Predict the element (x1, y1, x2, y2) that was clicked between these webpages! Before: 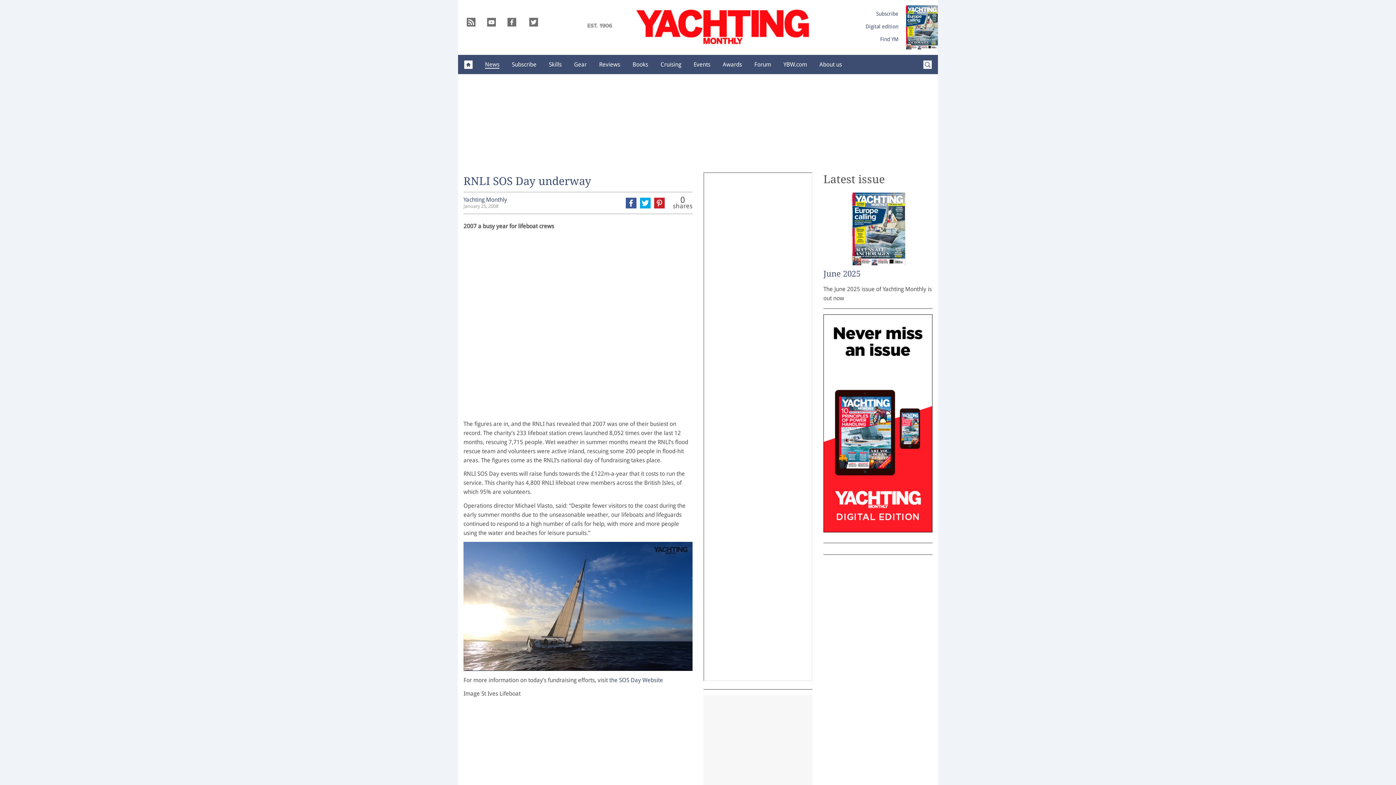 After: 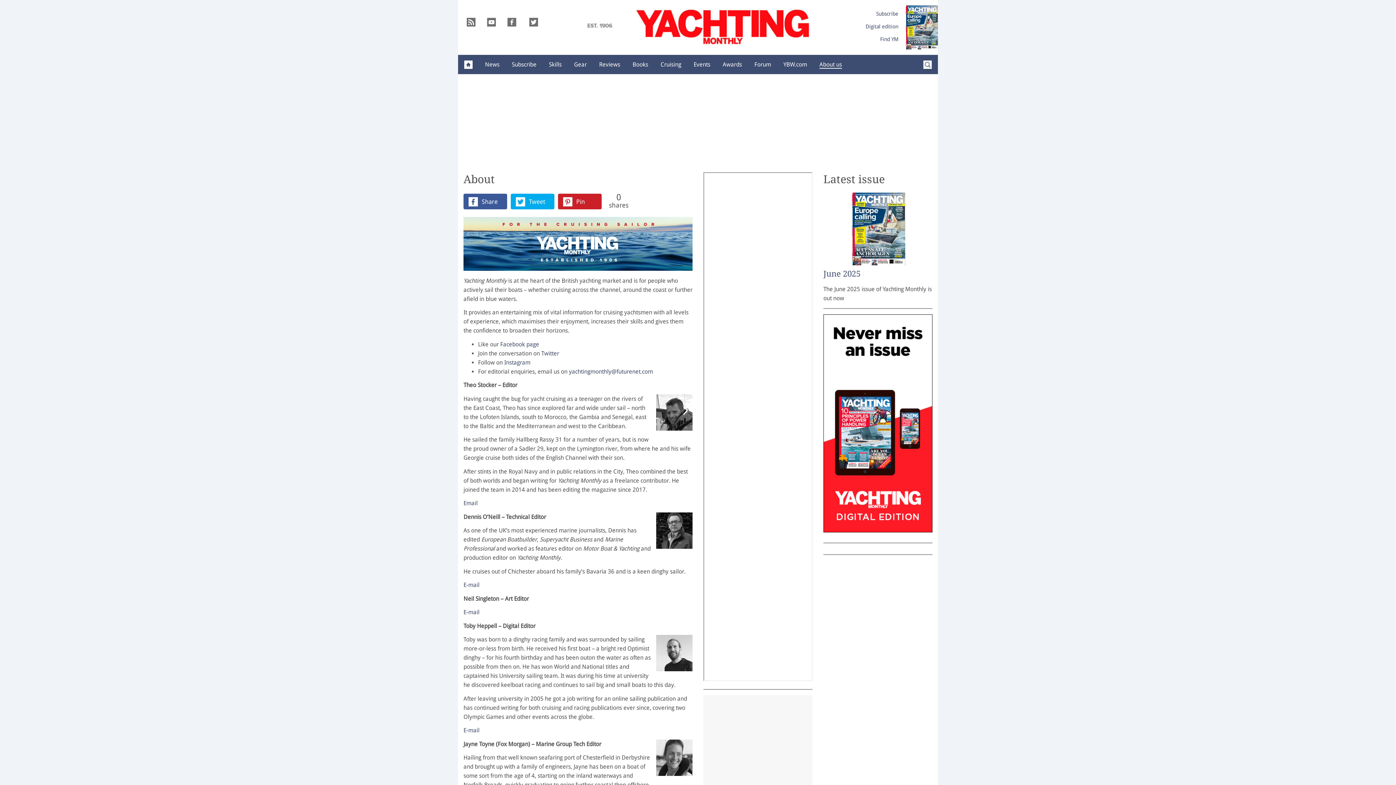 Action: bbox: (813, 55, 848, 73) label: About us